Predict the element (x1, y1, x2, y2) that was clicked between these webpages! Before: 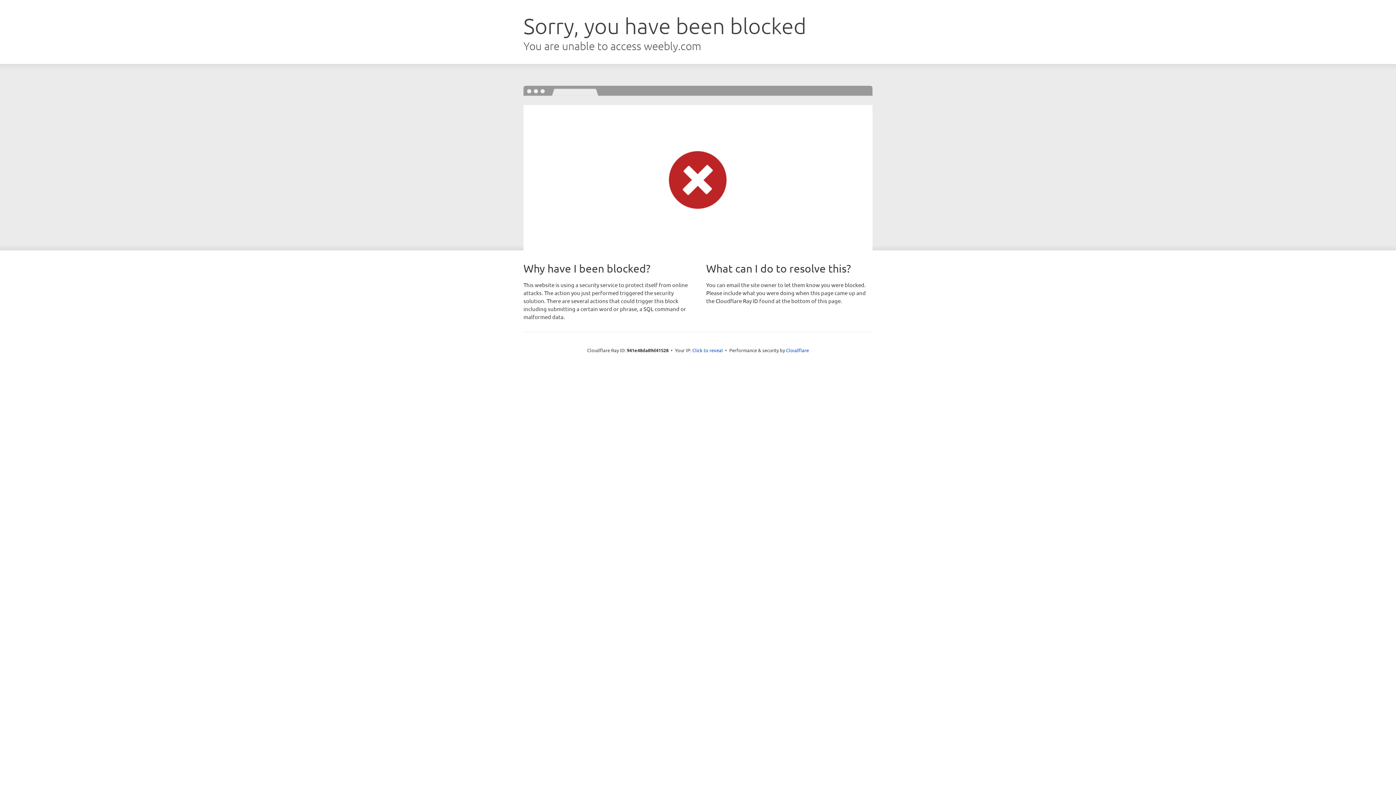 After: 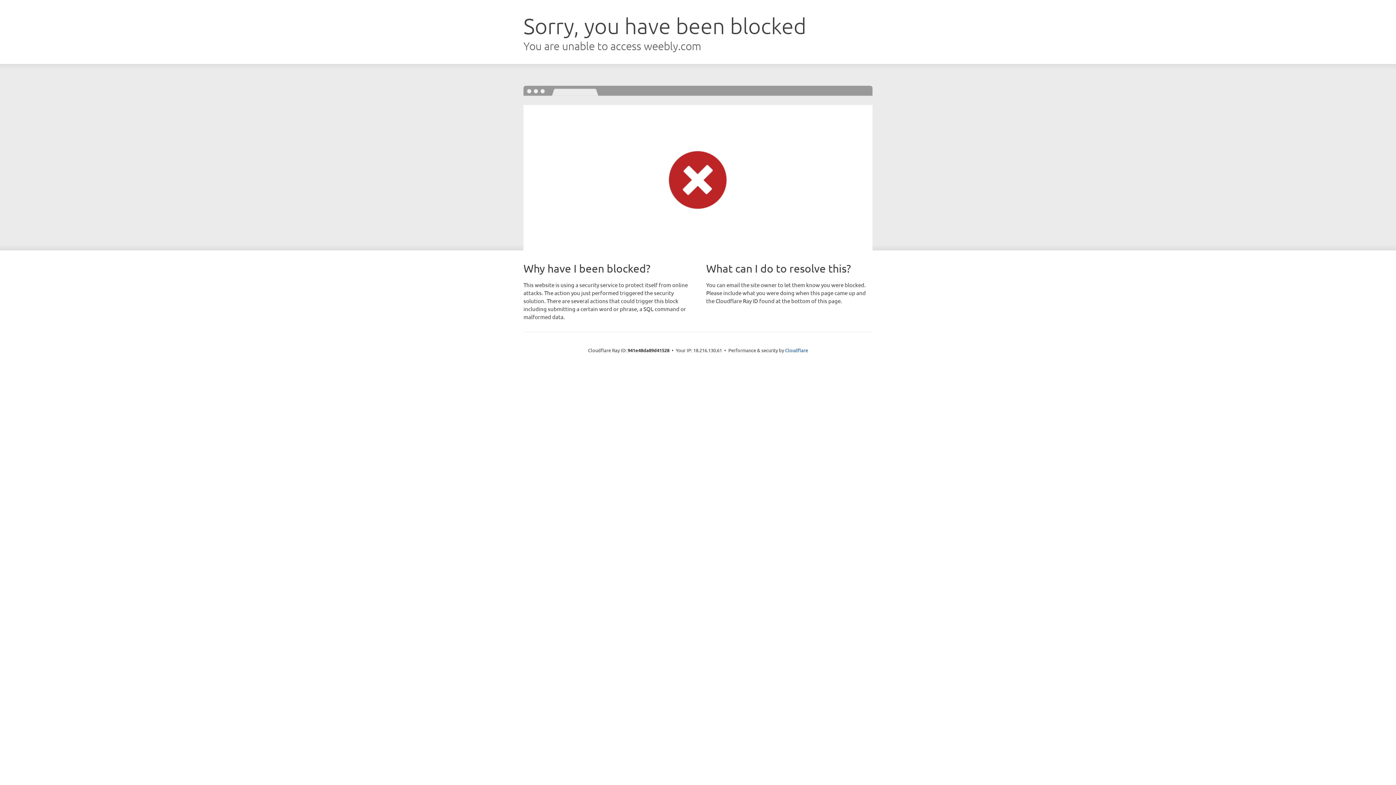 Action: label: Click to reveal bbox: (692, 346, 723, 353)